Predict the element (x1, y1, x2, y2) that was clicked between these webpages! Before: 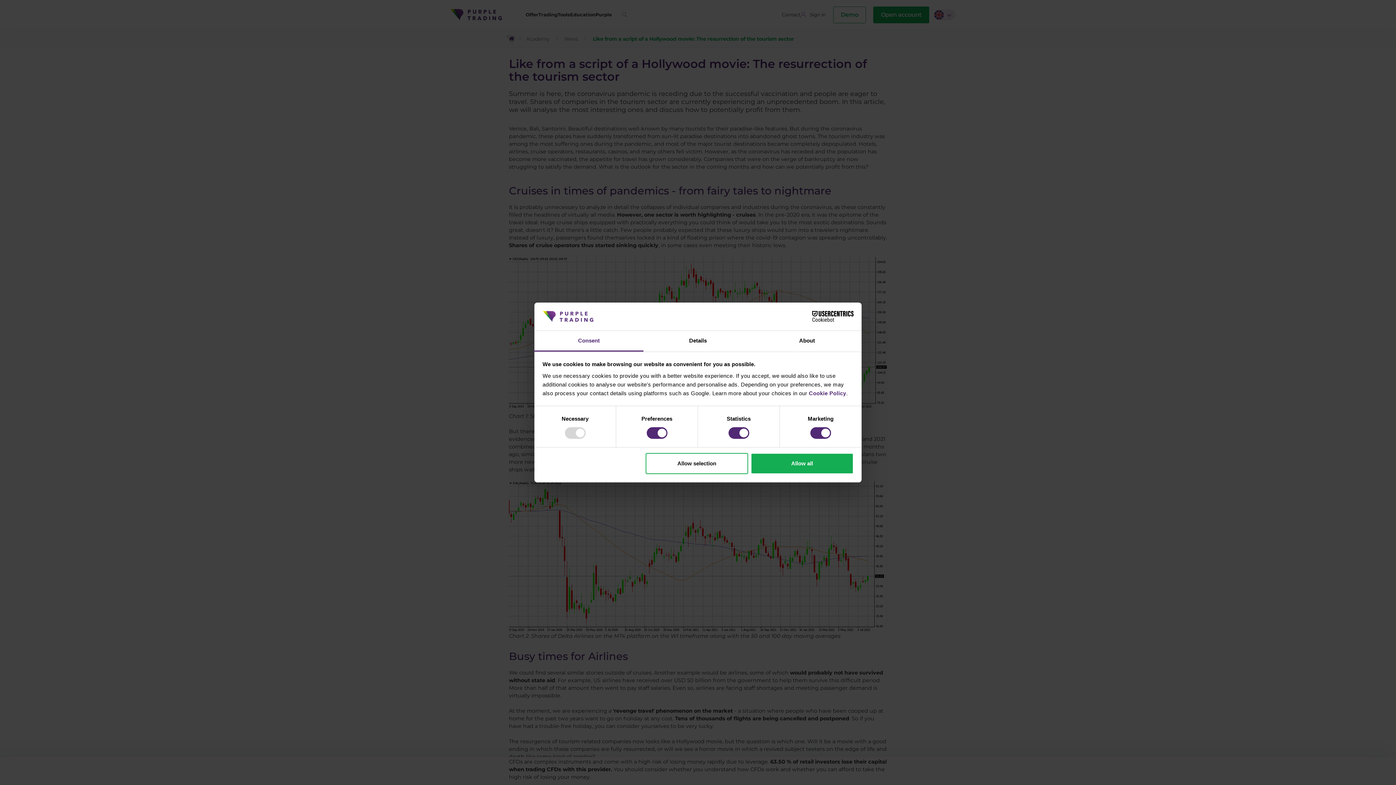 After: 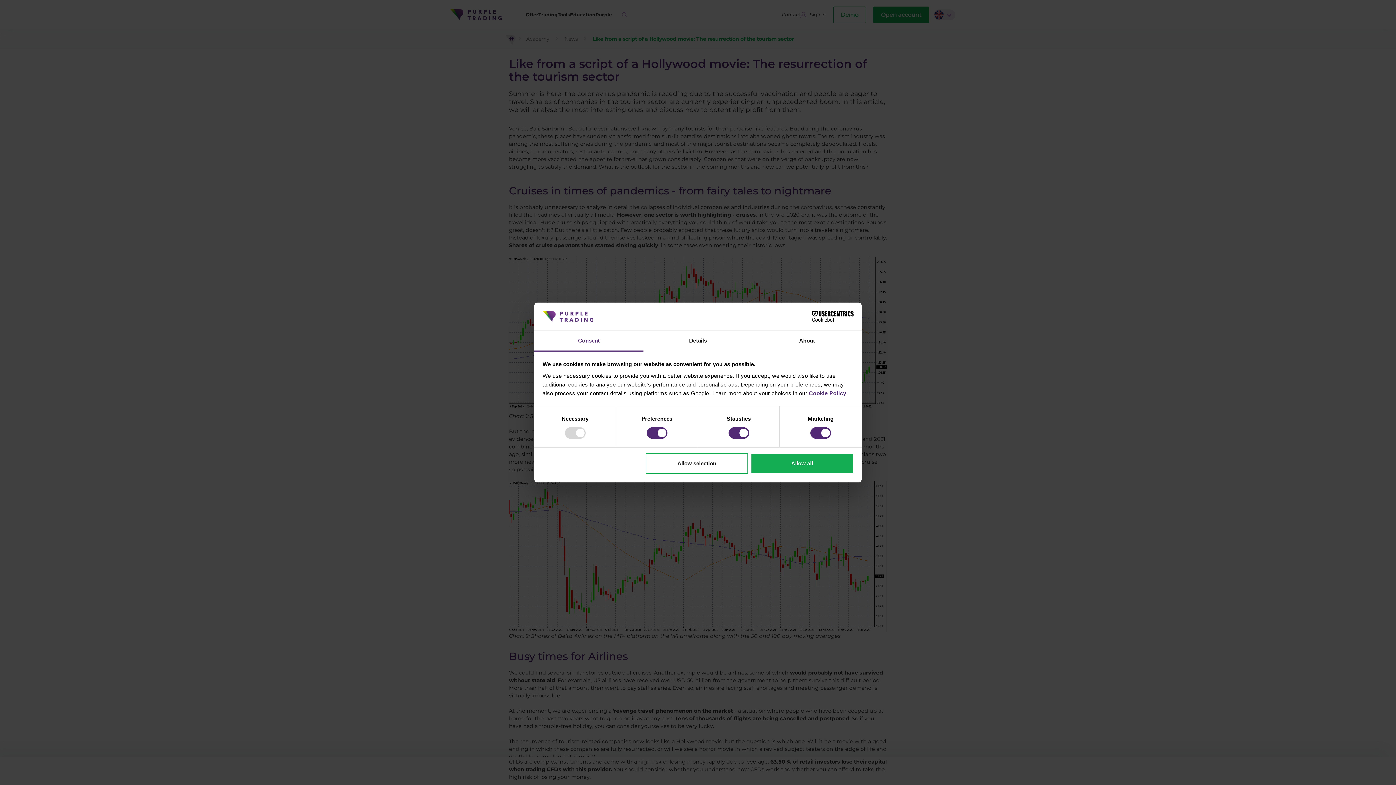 Action: bbox: (534, 331, 643, 351) label: Consent